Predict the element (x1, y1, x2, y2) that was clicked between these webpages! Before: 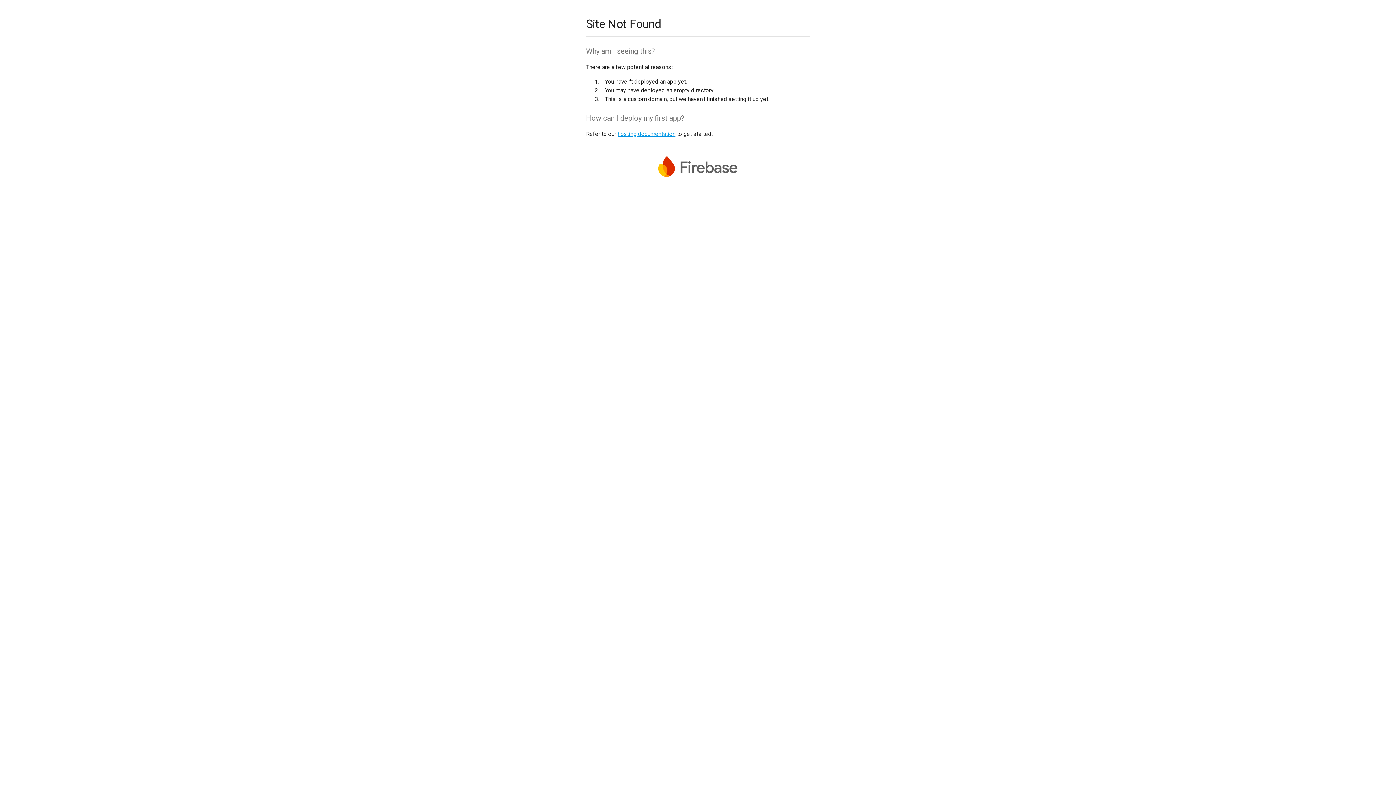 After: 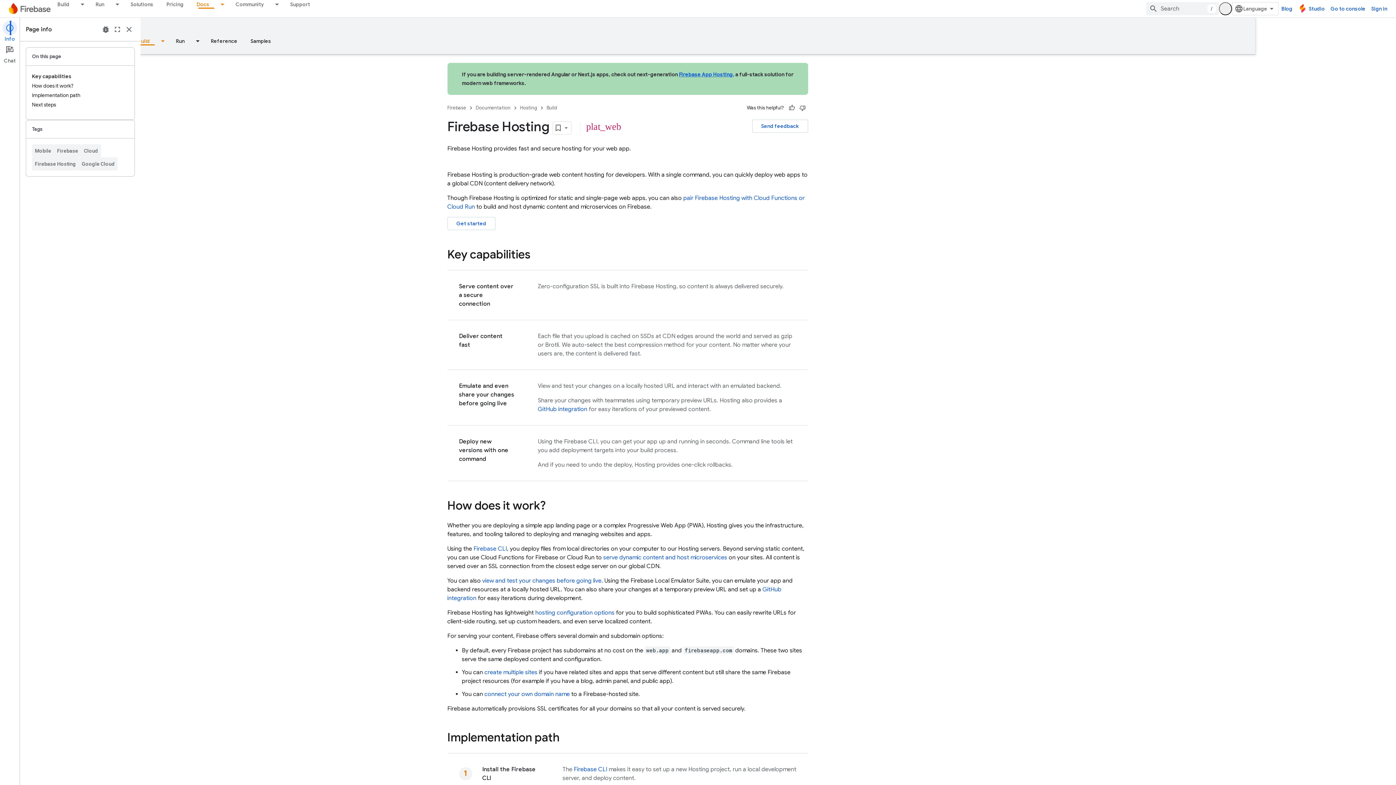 Action: label: hosting documentation bbox: (617, 130, 675, 137)